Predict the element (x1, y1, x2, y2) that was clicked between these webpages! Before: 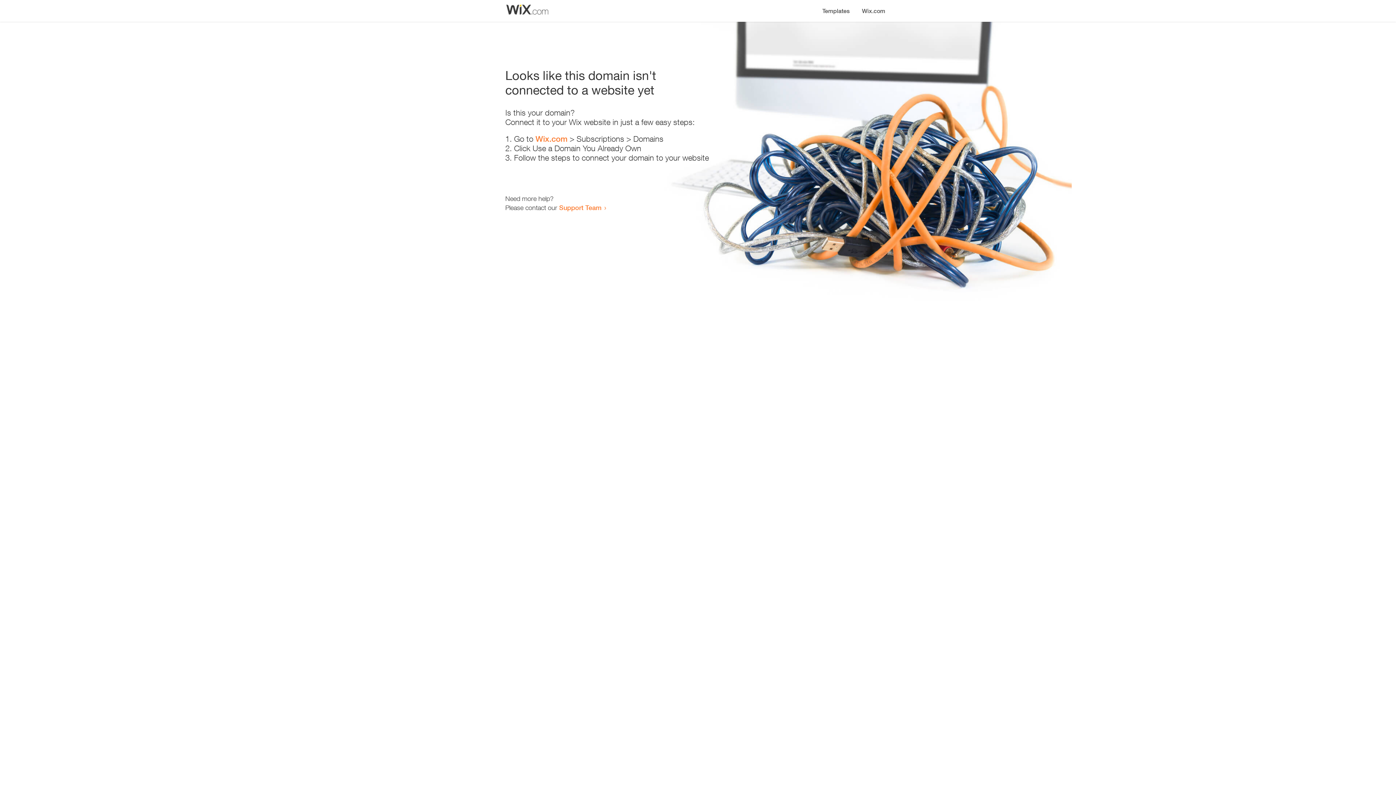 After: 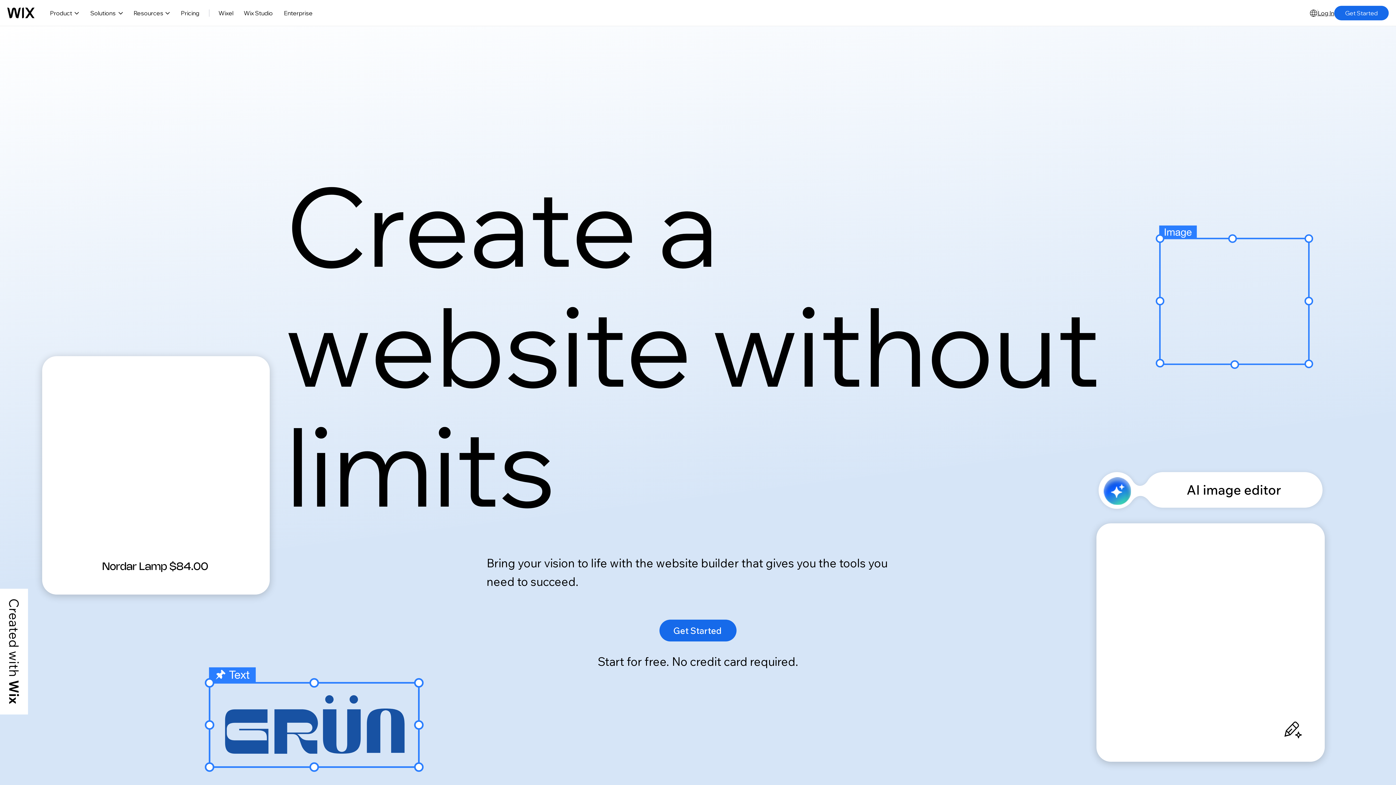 Action: label: Wix.com bbox: (535, 134, 567, 143)